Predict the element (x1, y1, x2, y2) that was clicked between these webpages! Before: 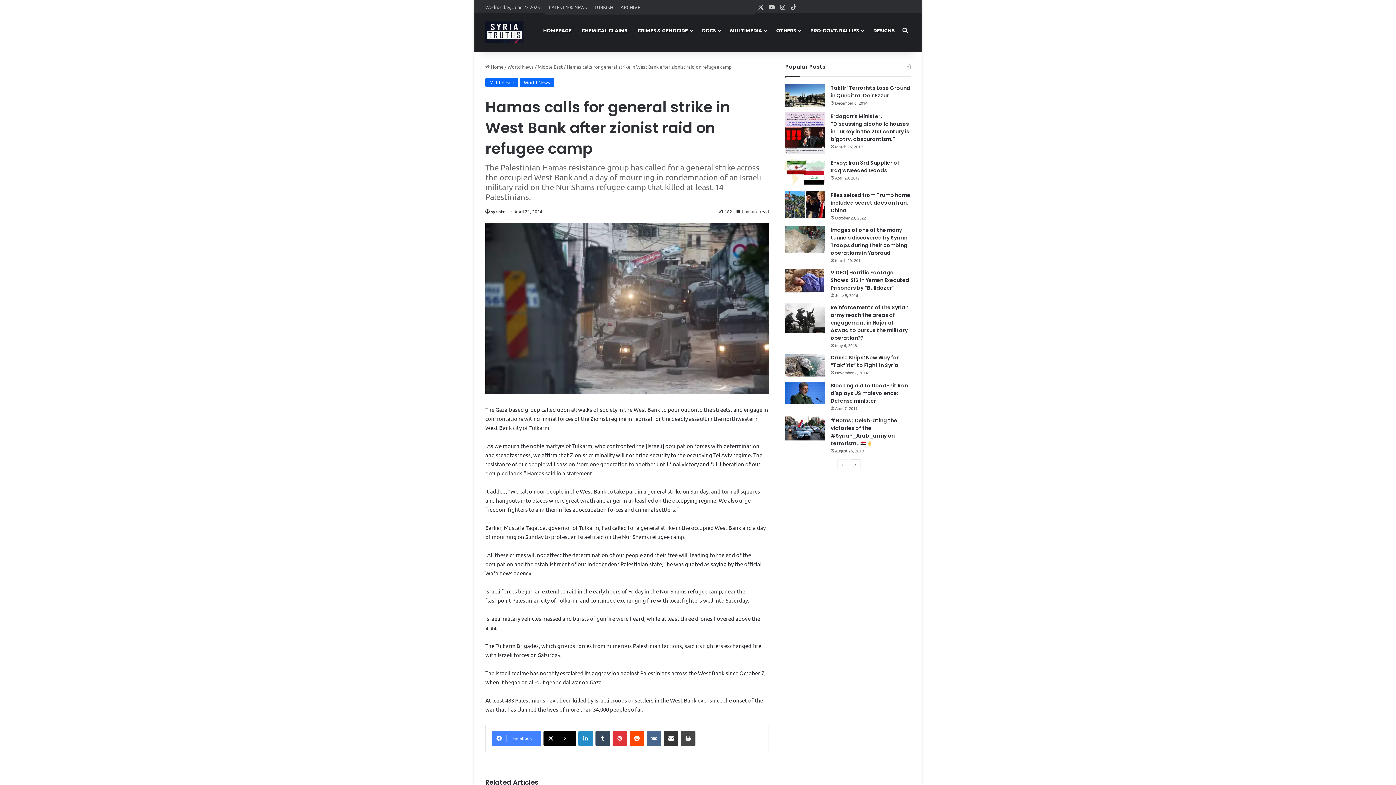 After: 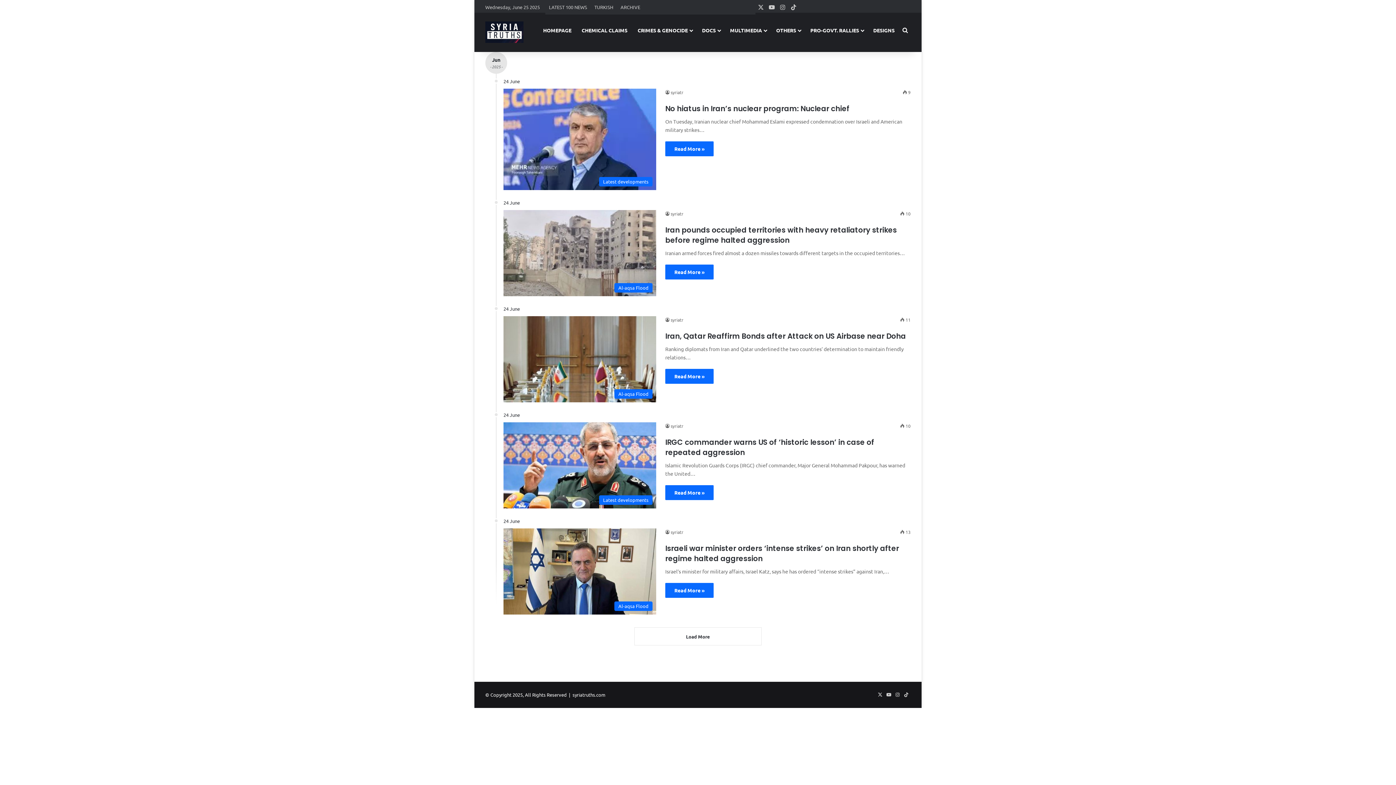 Action: label: ARCHIVE bbox: (617, 0, 644, 14)